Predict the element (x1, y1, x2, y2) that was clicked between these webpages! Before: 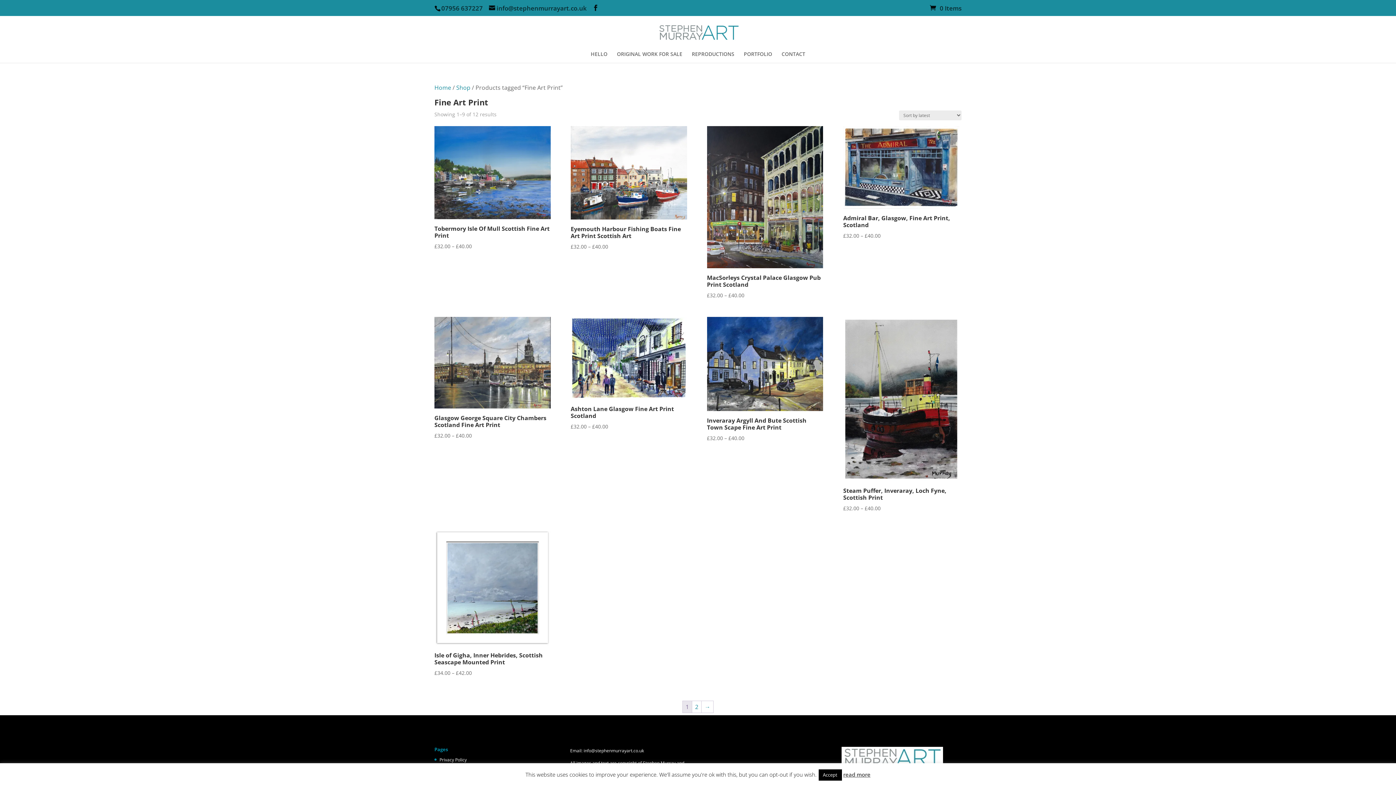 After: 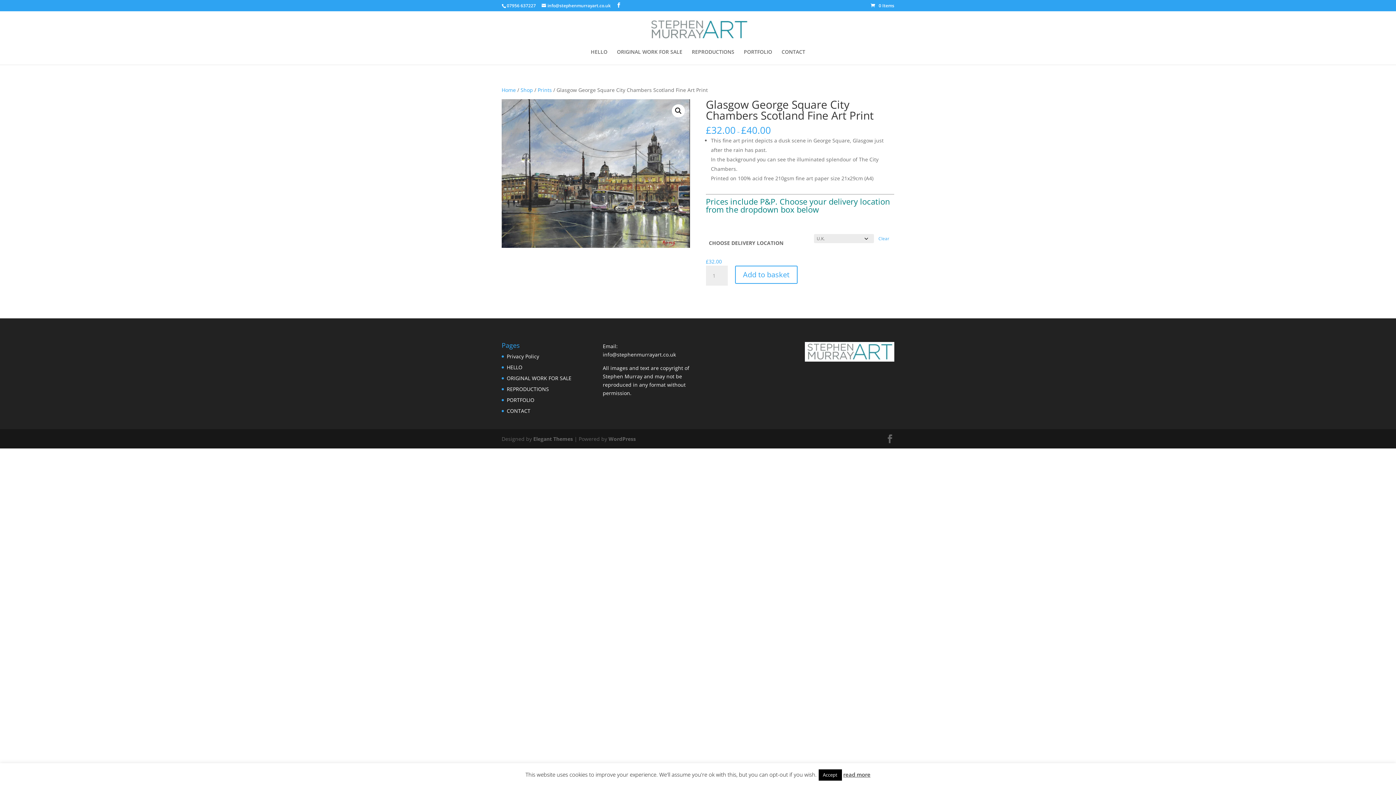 Action: bbox: (434, 317, 550, 440) label: Glasgow George Square City Chambers Scotland Fine Art Print
£32.00 – £40.00